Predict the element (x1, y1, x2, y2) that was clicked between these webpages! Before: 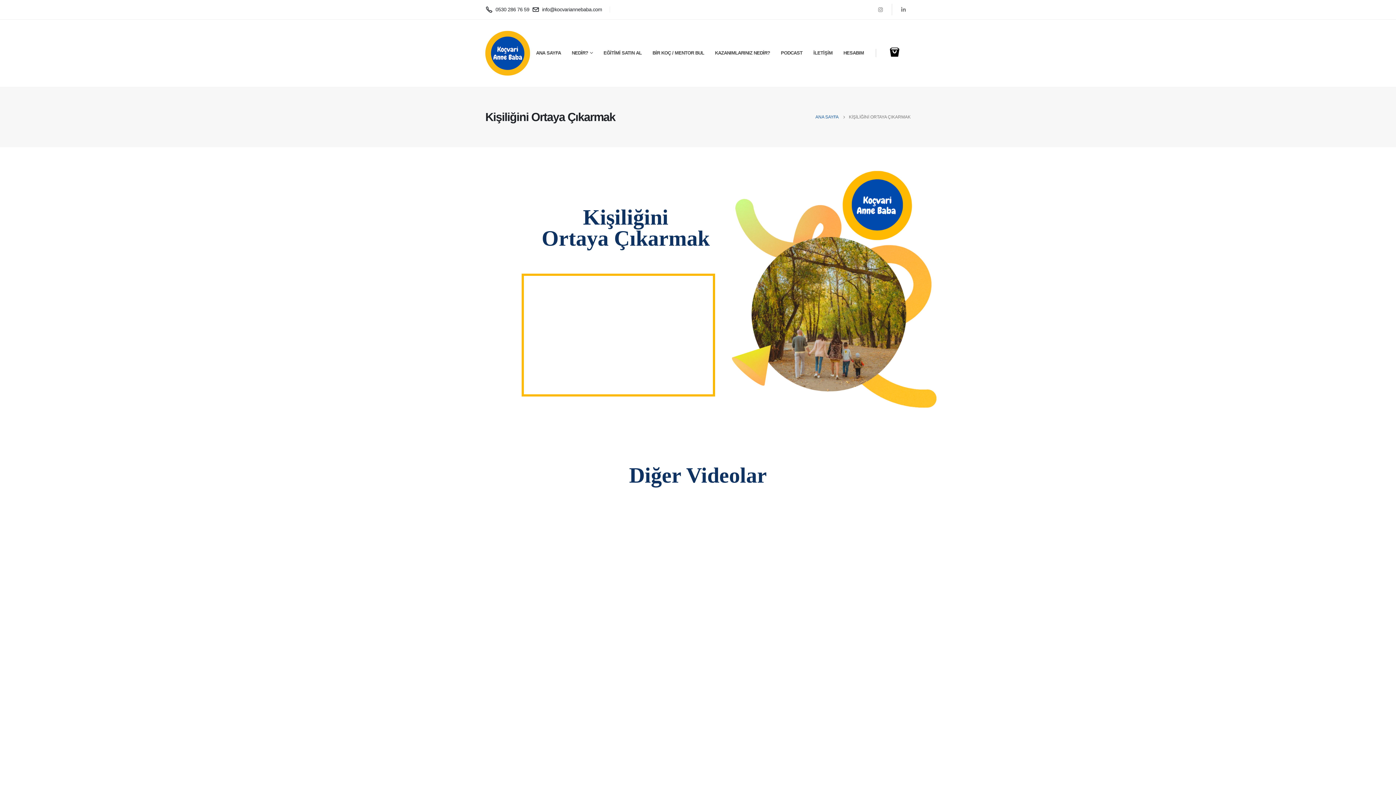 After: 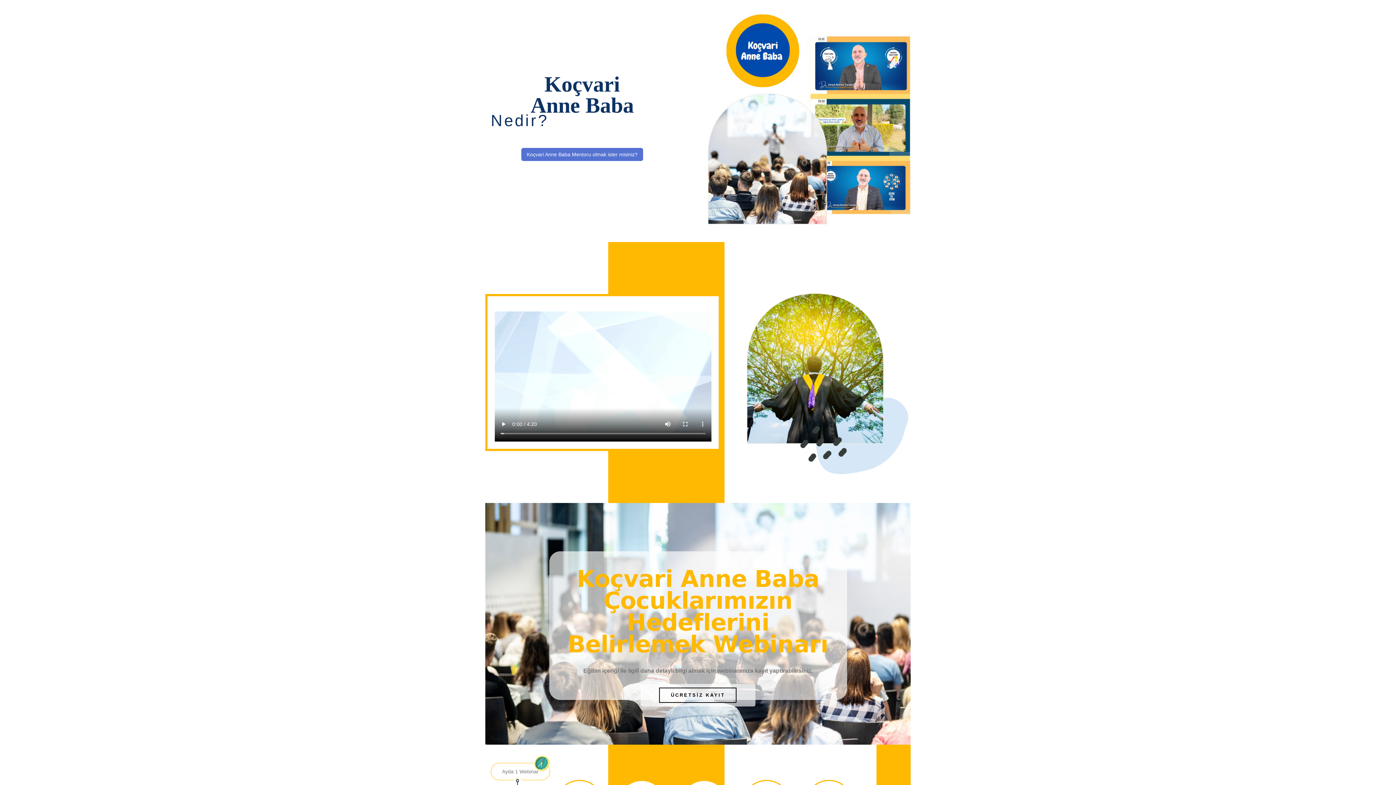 Action: bbox: (566, 33, 598, 73) label: NEDİR?